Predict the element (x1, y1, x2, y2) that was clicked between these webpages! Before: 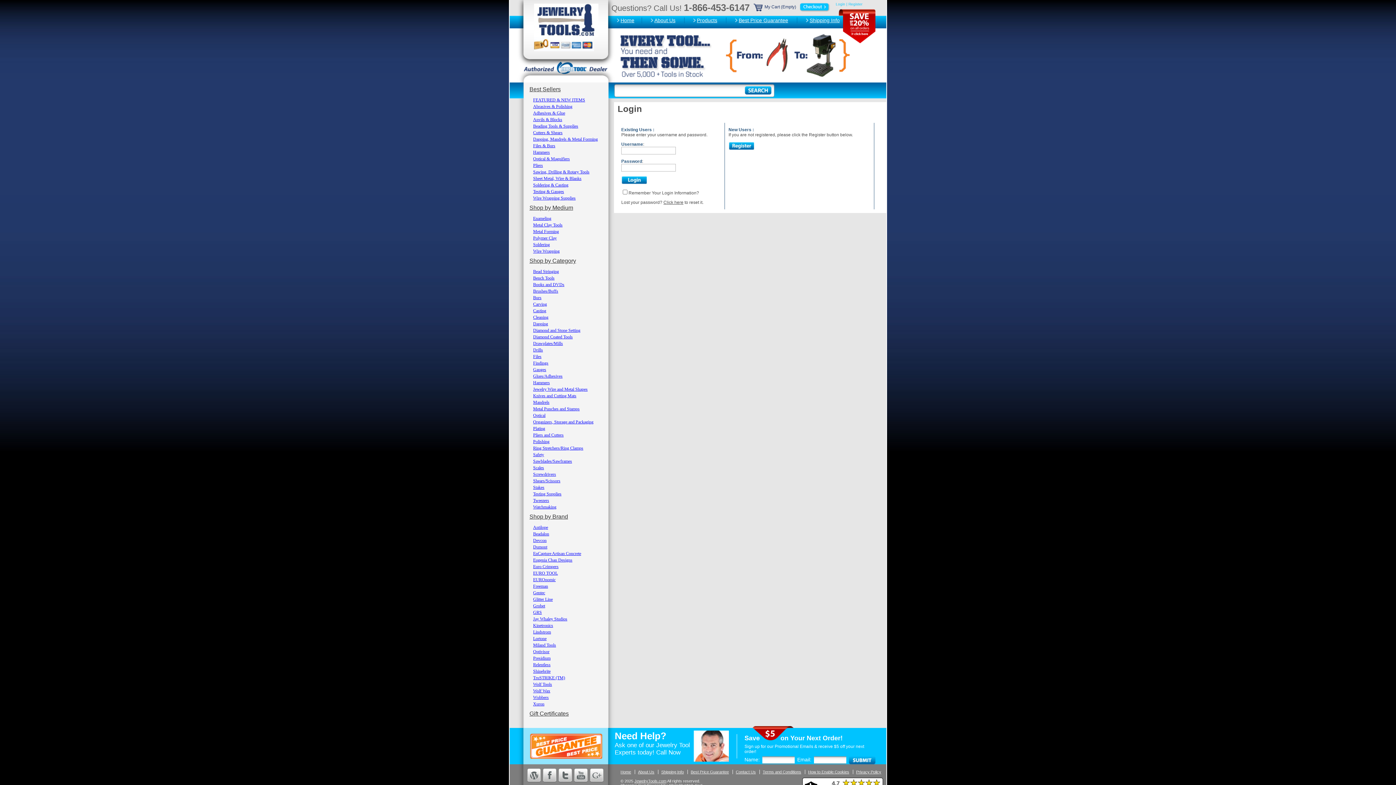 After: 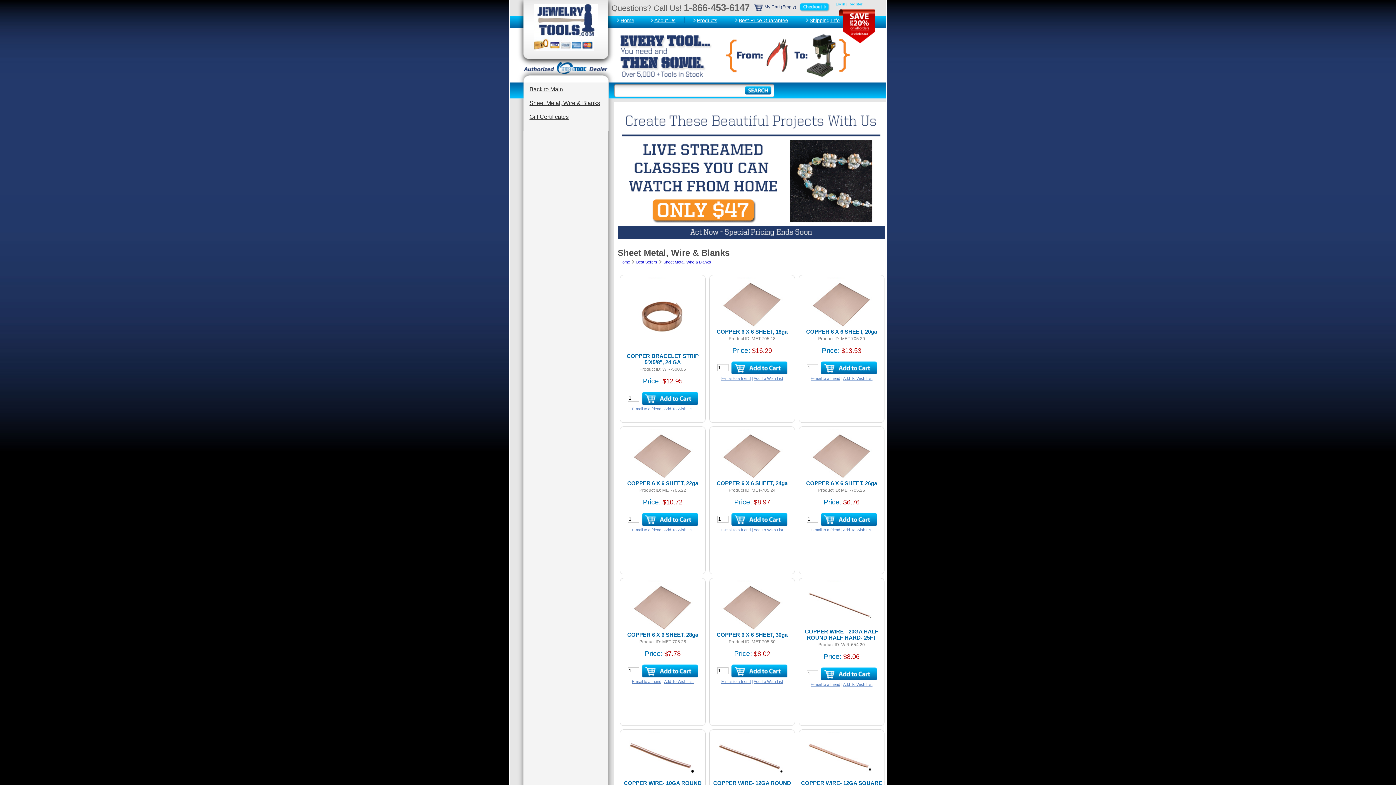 Action: label: Sheet Metal, Wire & Blanks bbox: (533, 176, 581, 181)